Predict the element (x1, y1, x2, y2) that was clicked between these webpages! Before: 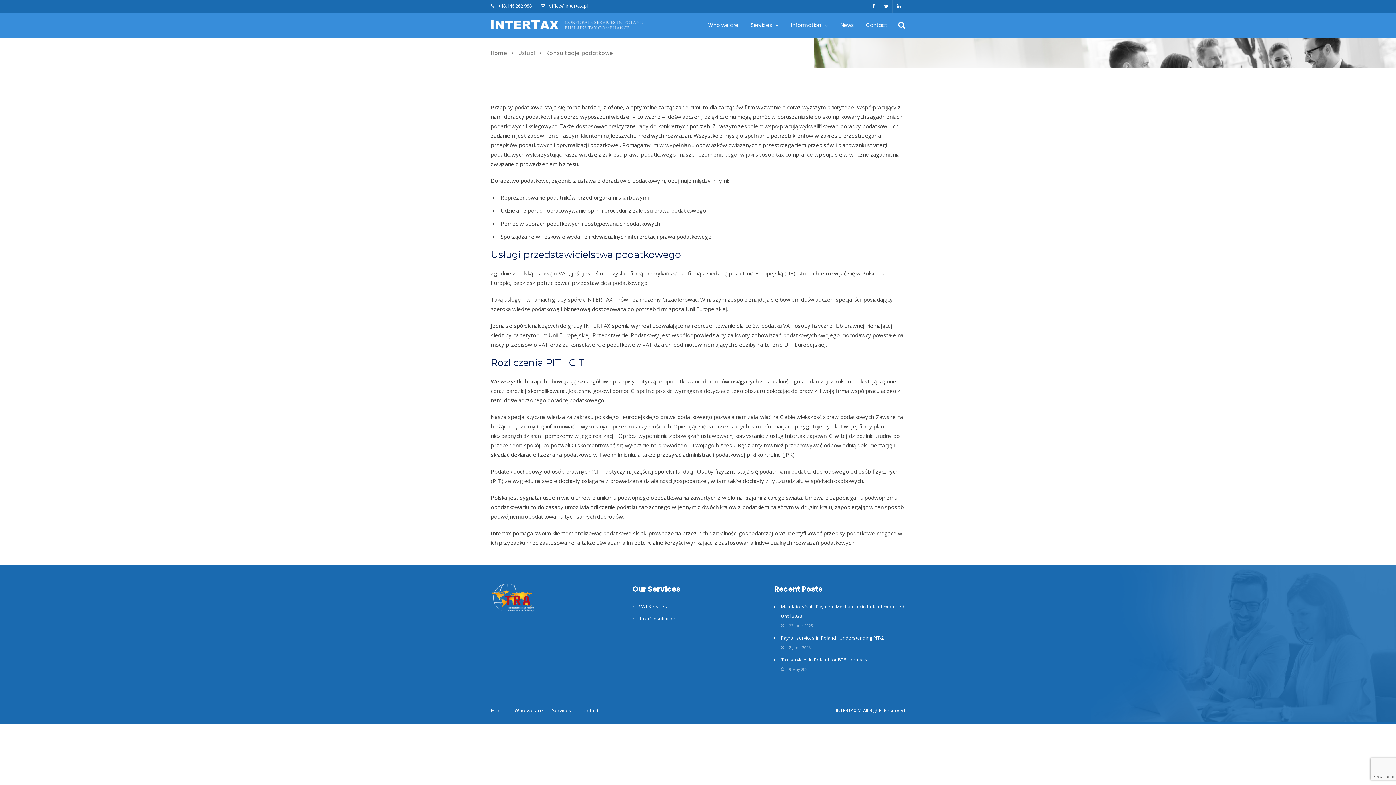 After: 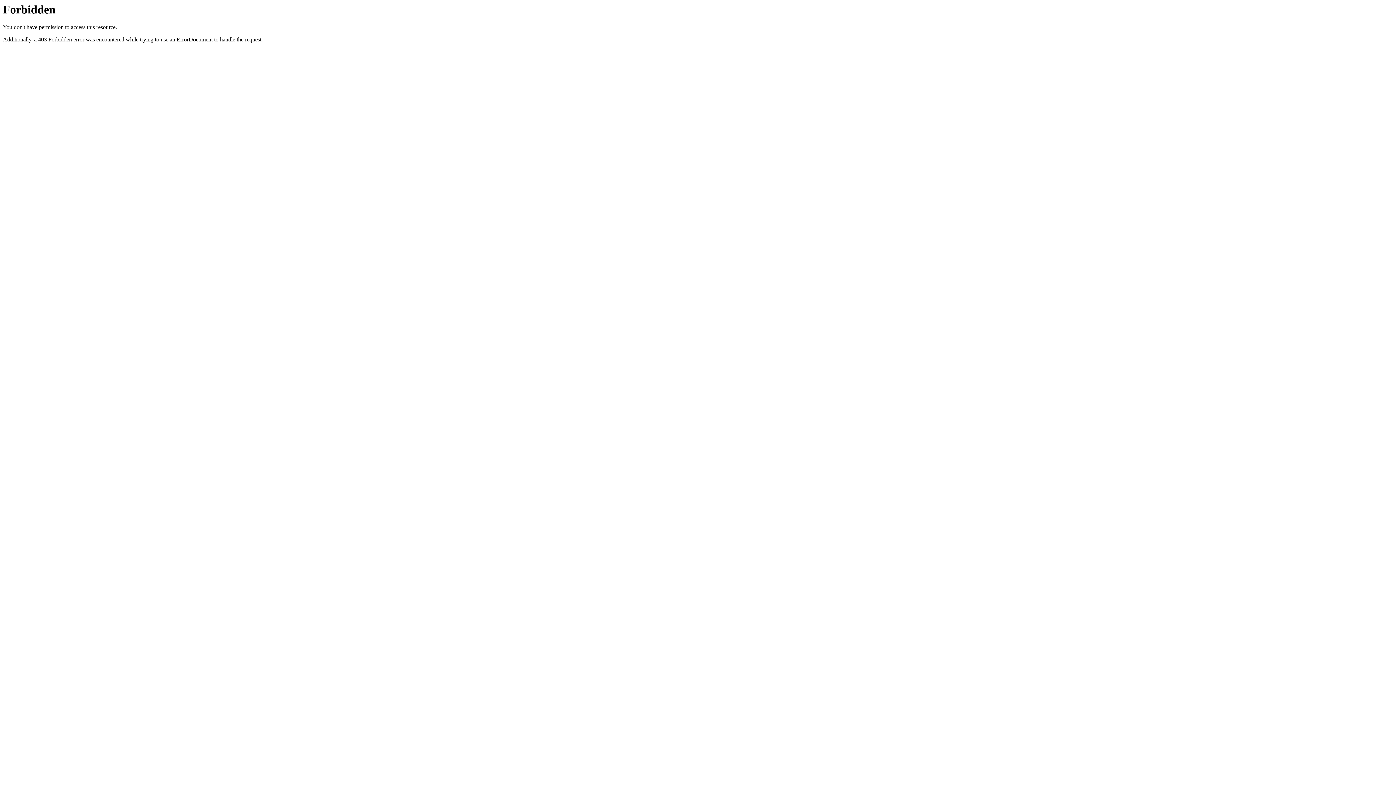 Action: bbox: (490, 595, 534, 602)